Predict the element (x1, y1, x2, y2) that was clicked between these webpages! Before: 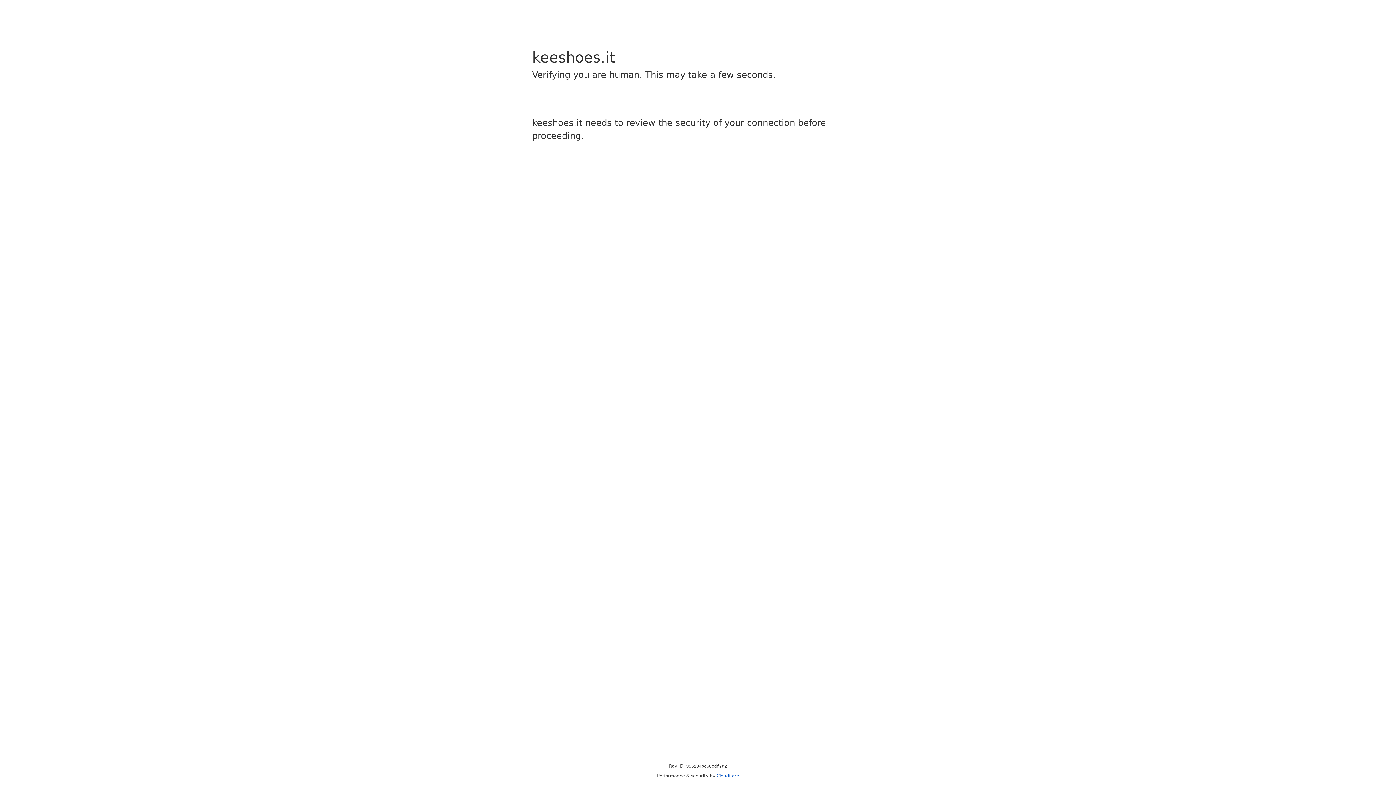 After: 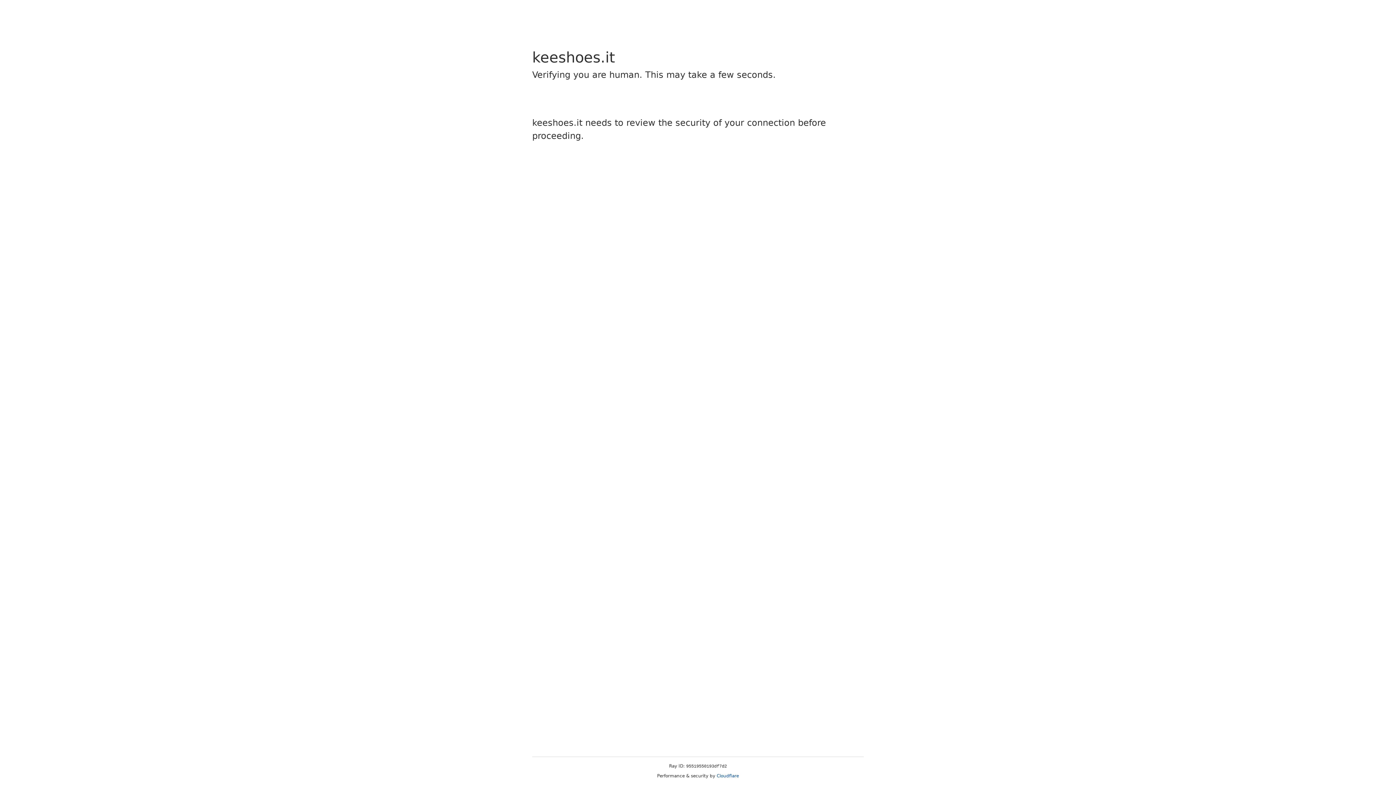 Action: bbox: (716, 773, 739, 778) label: Cloudflare